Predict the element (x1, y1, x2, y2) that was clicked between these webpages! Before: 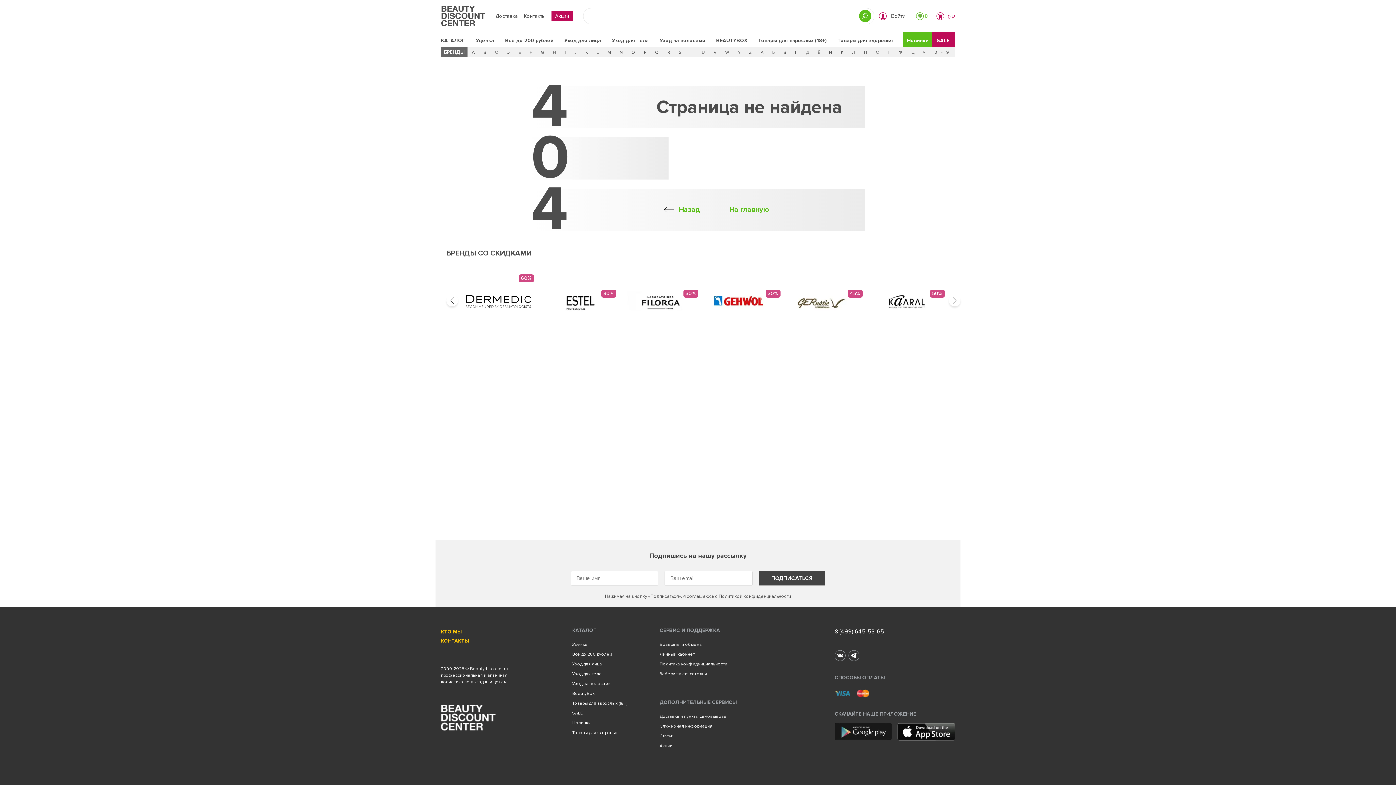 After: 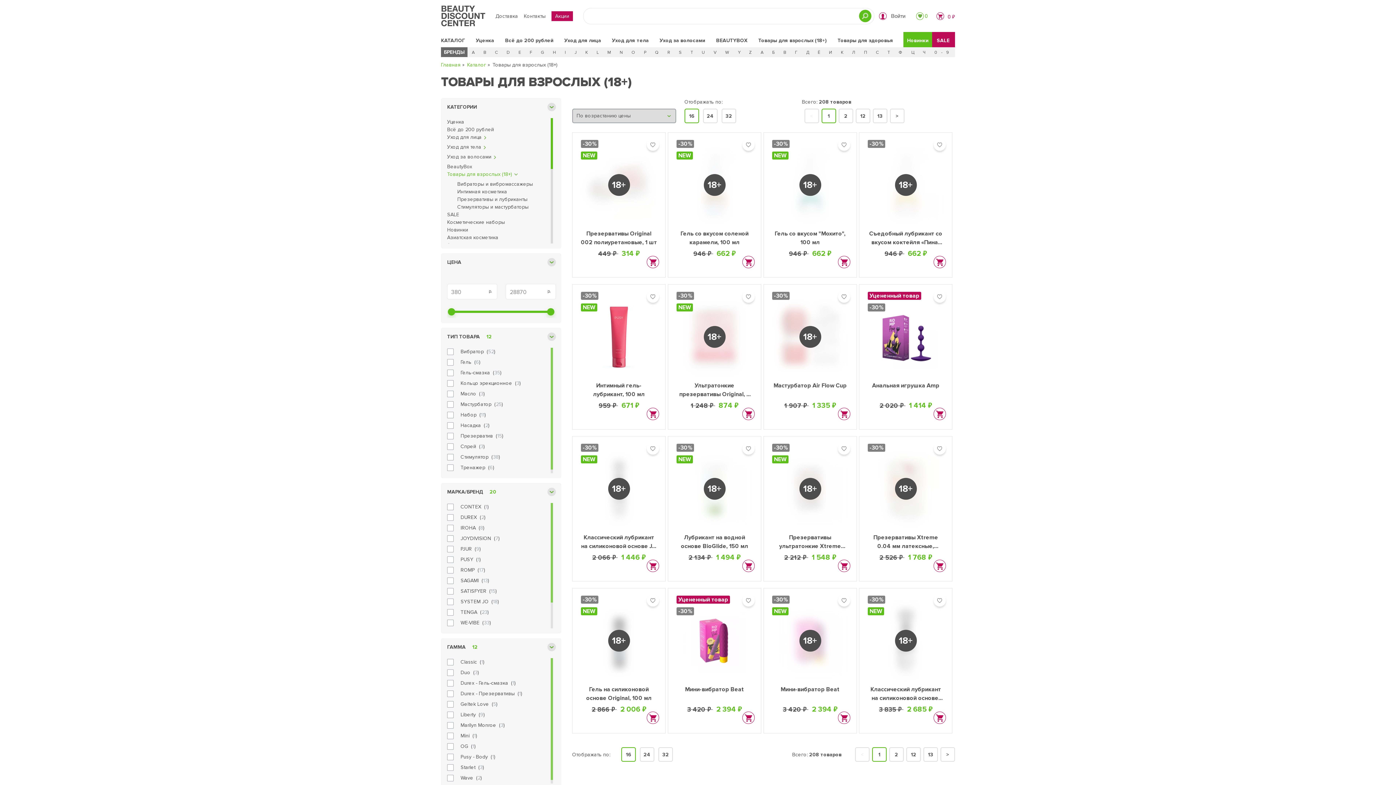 Action: bbox: (758, 37, 826, 43) label: Товары для взрослых (18+)